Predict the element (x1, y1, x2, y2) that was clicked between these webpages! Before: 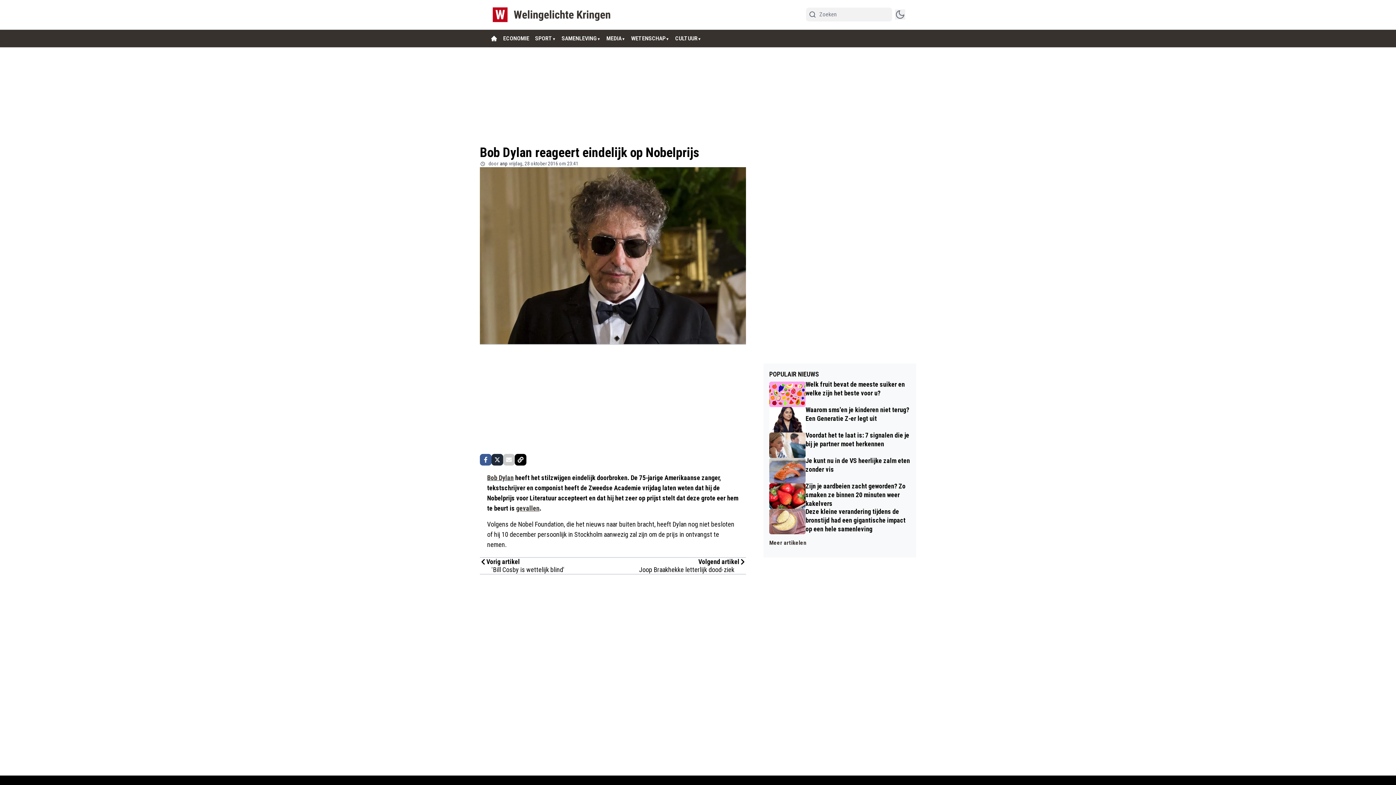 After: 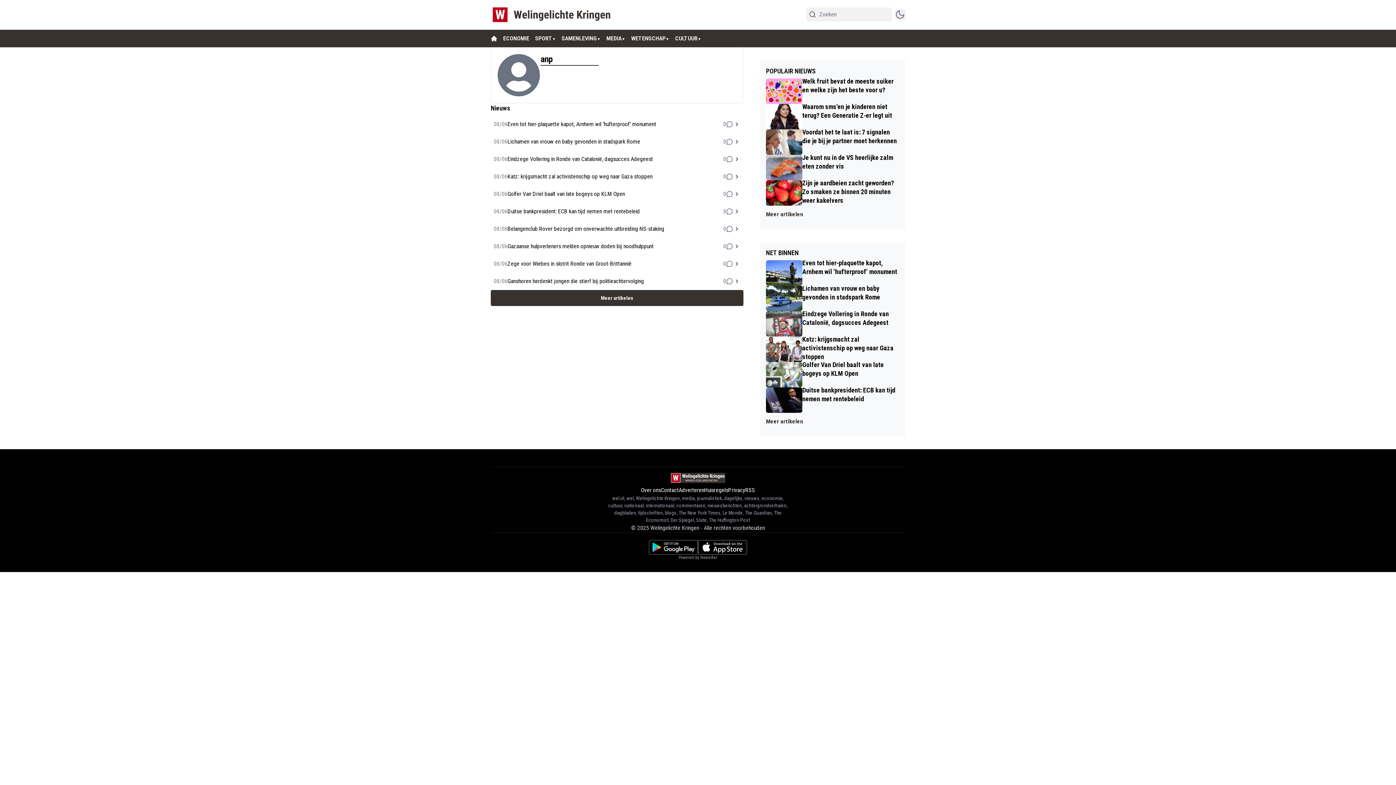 Action: bbox: (500, 159, 507, 167) label: anp